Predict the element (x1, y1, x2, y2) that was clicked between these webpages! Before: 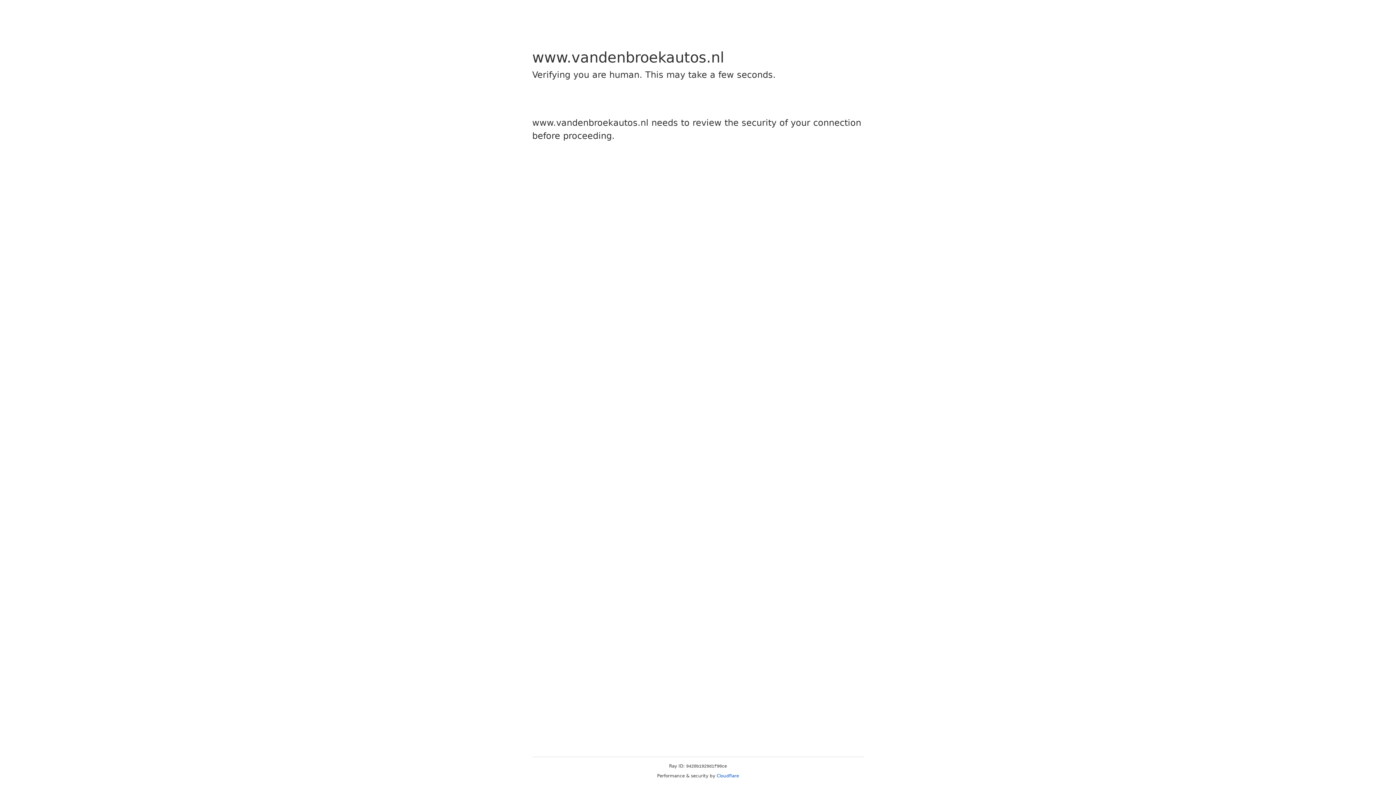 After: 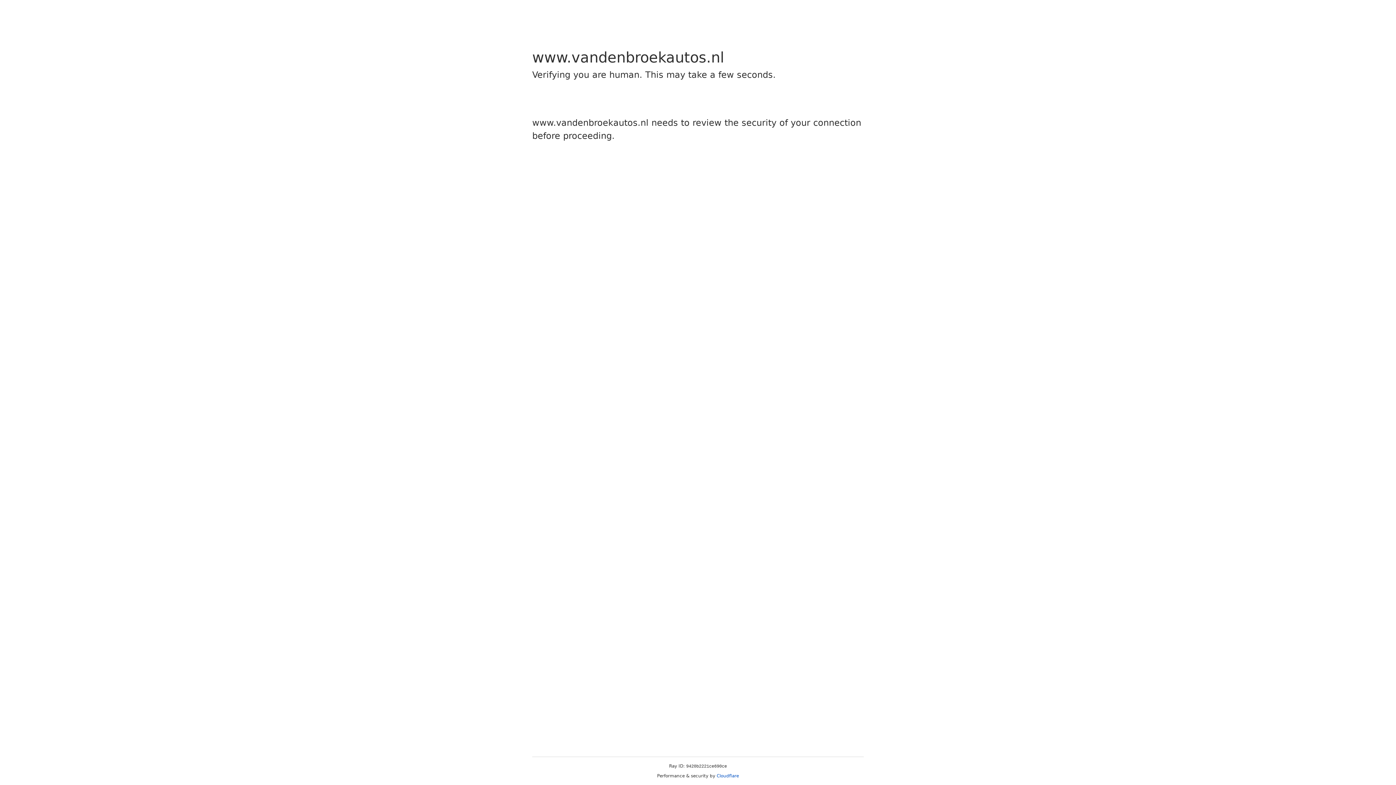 Action: bbox: (716, 773, 739, 778) label: Cloudflare